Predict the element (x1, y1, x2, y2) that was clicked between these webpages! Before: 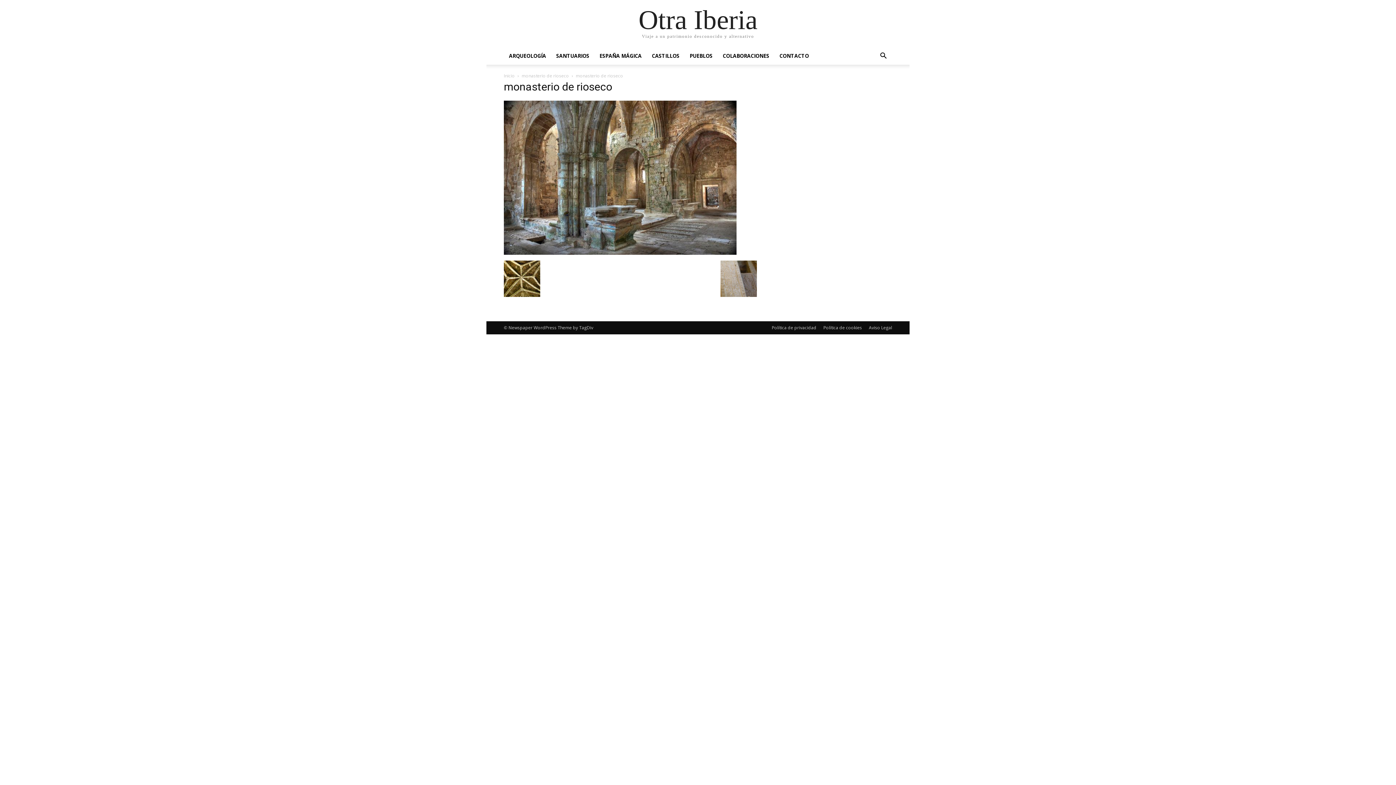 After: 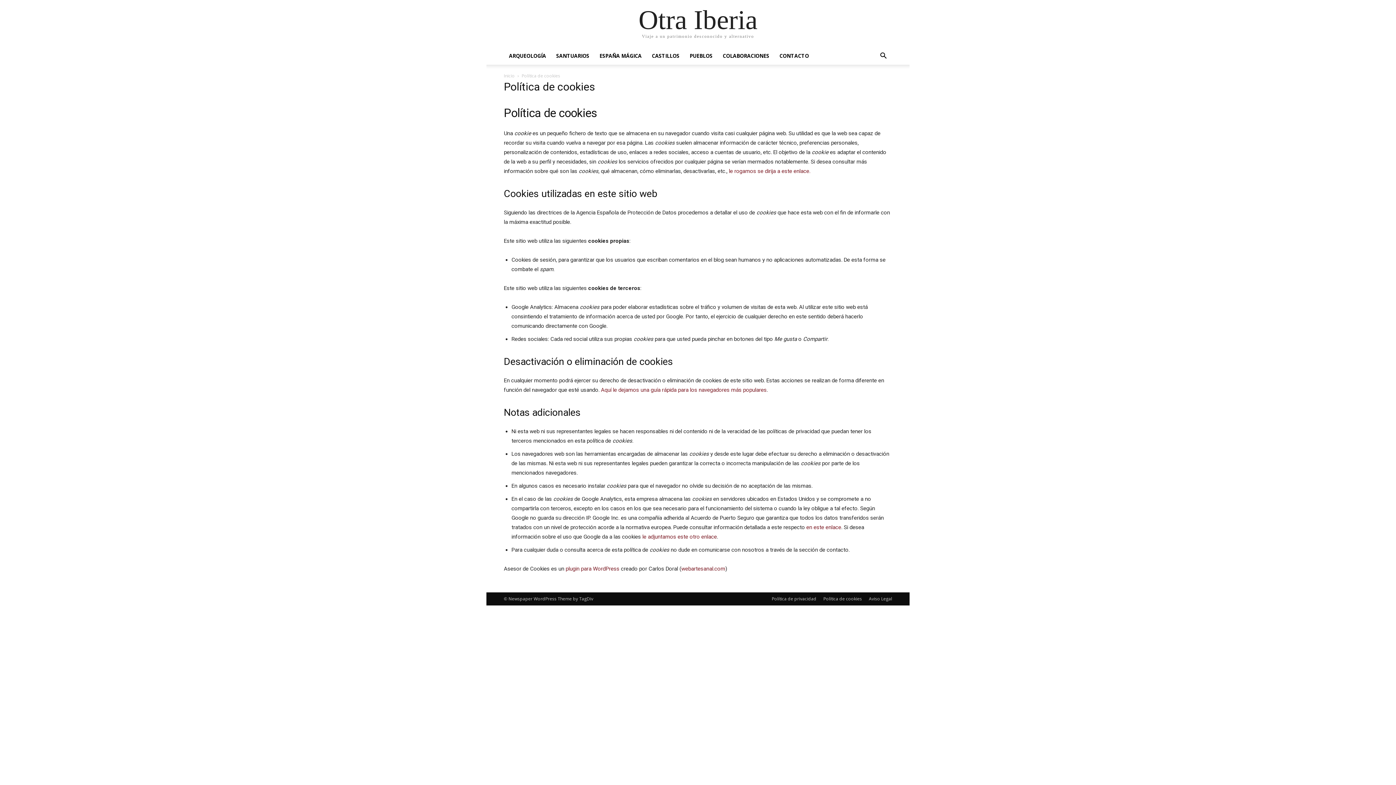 Action: bbox: (823, 324, 862, 331) label: Política de cookies